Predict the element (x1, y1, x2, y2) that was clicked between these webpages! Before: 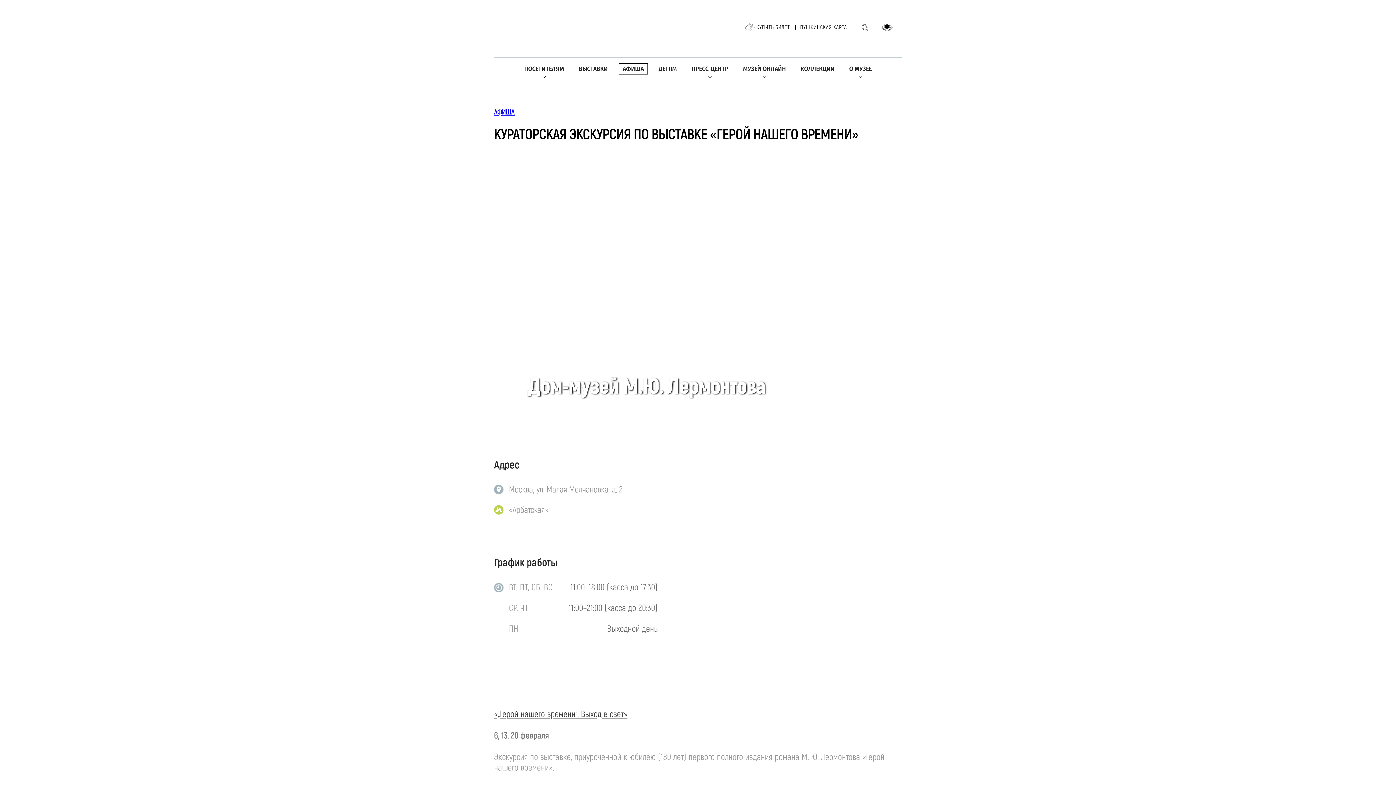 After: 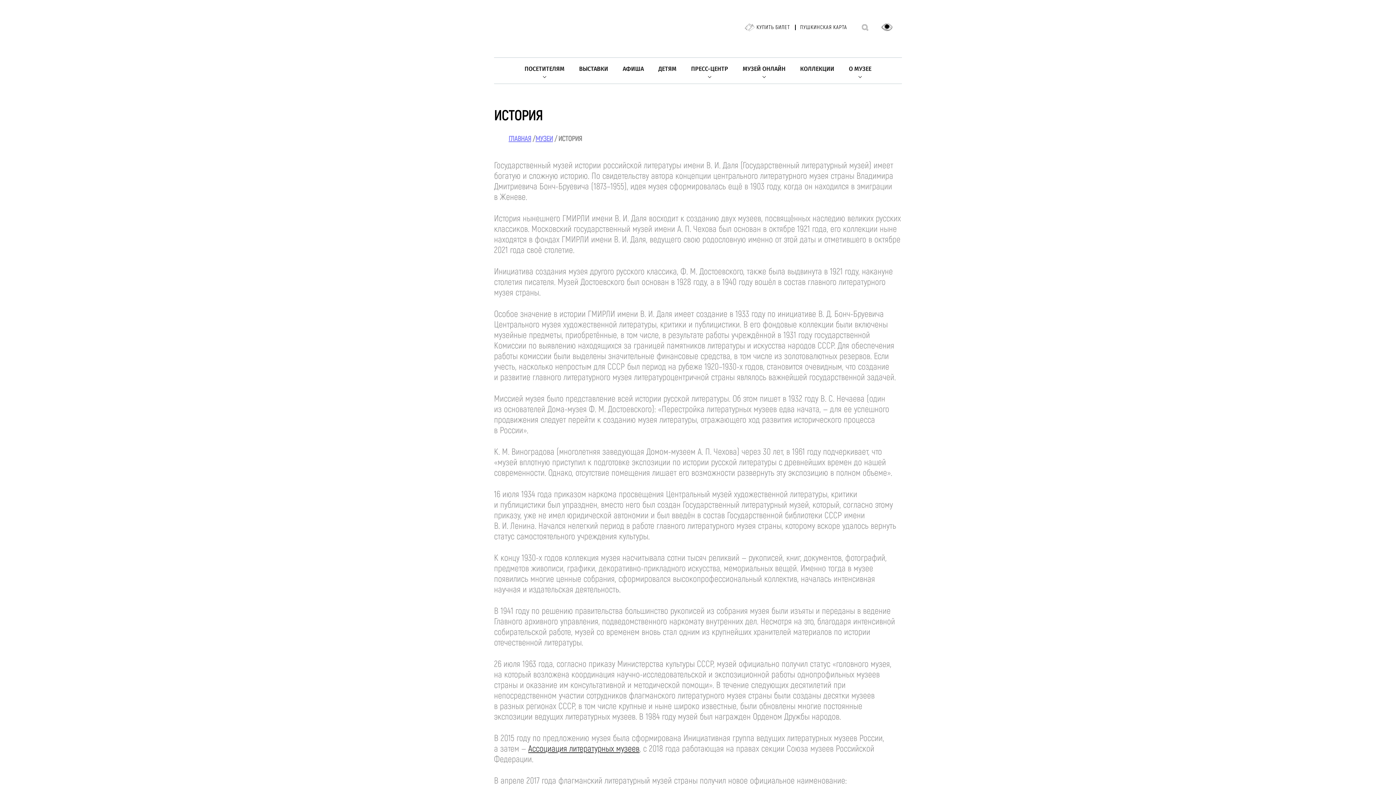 Action: label: О МУЗЕЕ bbox: (845, 63, 875, 74)